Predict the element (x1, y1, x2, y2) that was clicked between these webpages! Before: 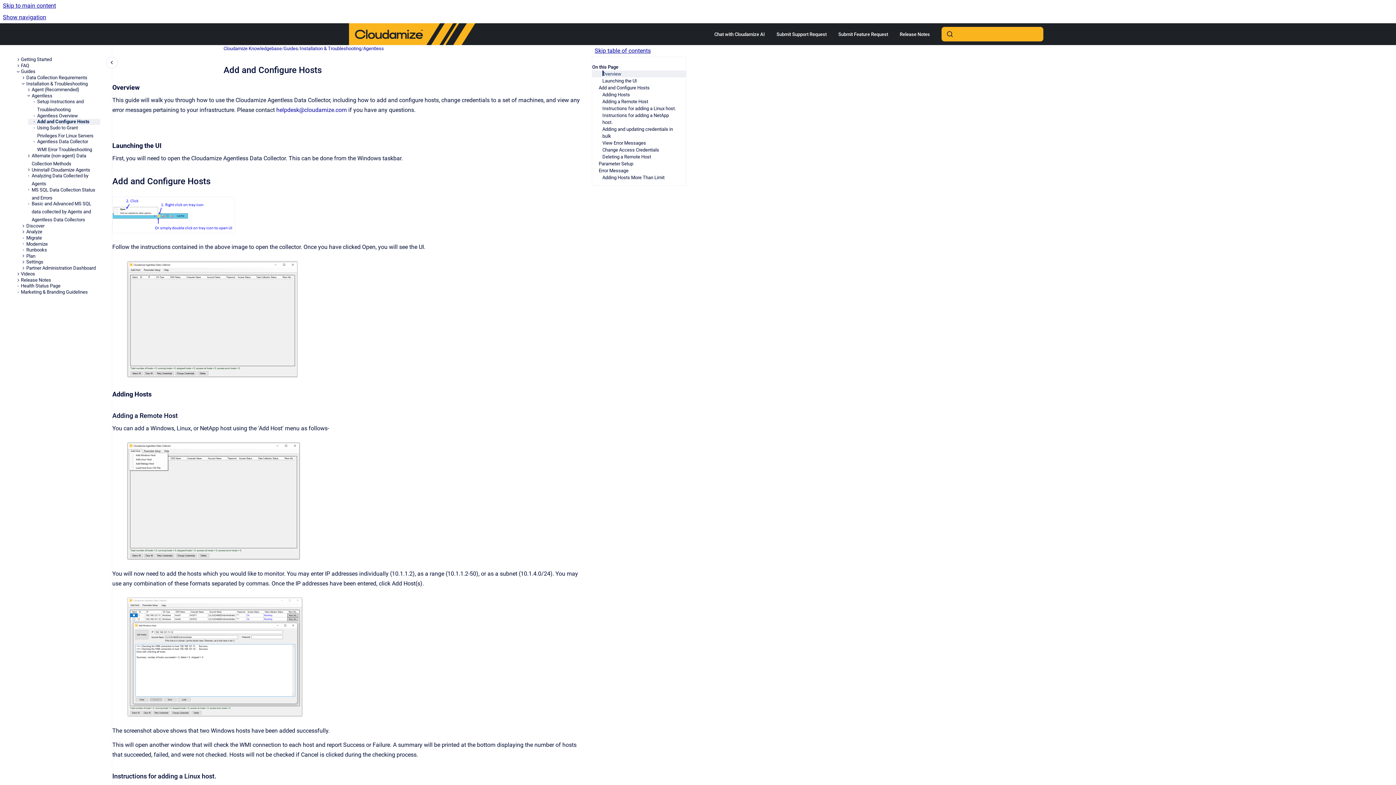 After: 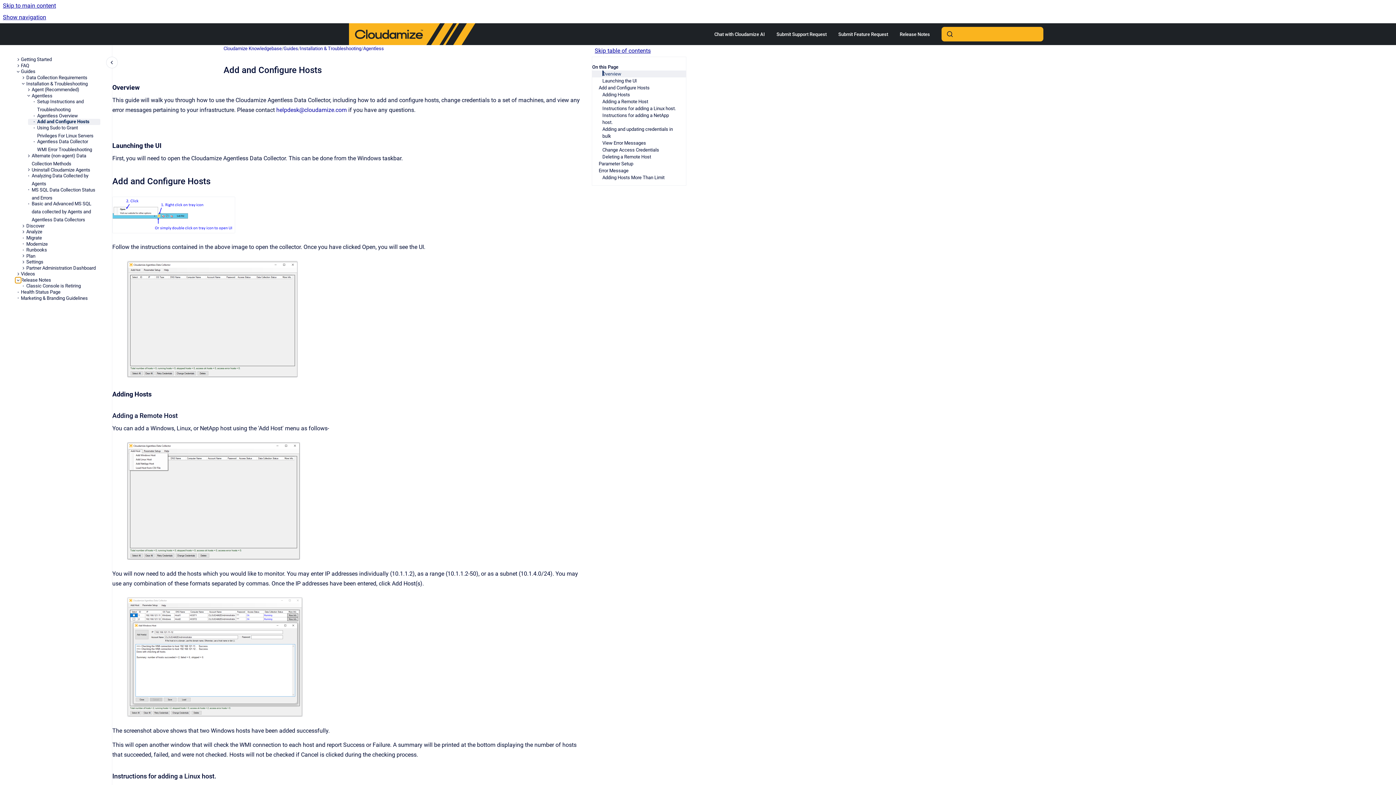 Action: label: Release Notes bbox: (15, 277, 20, 283)